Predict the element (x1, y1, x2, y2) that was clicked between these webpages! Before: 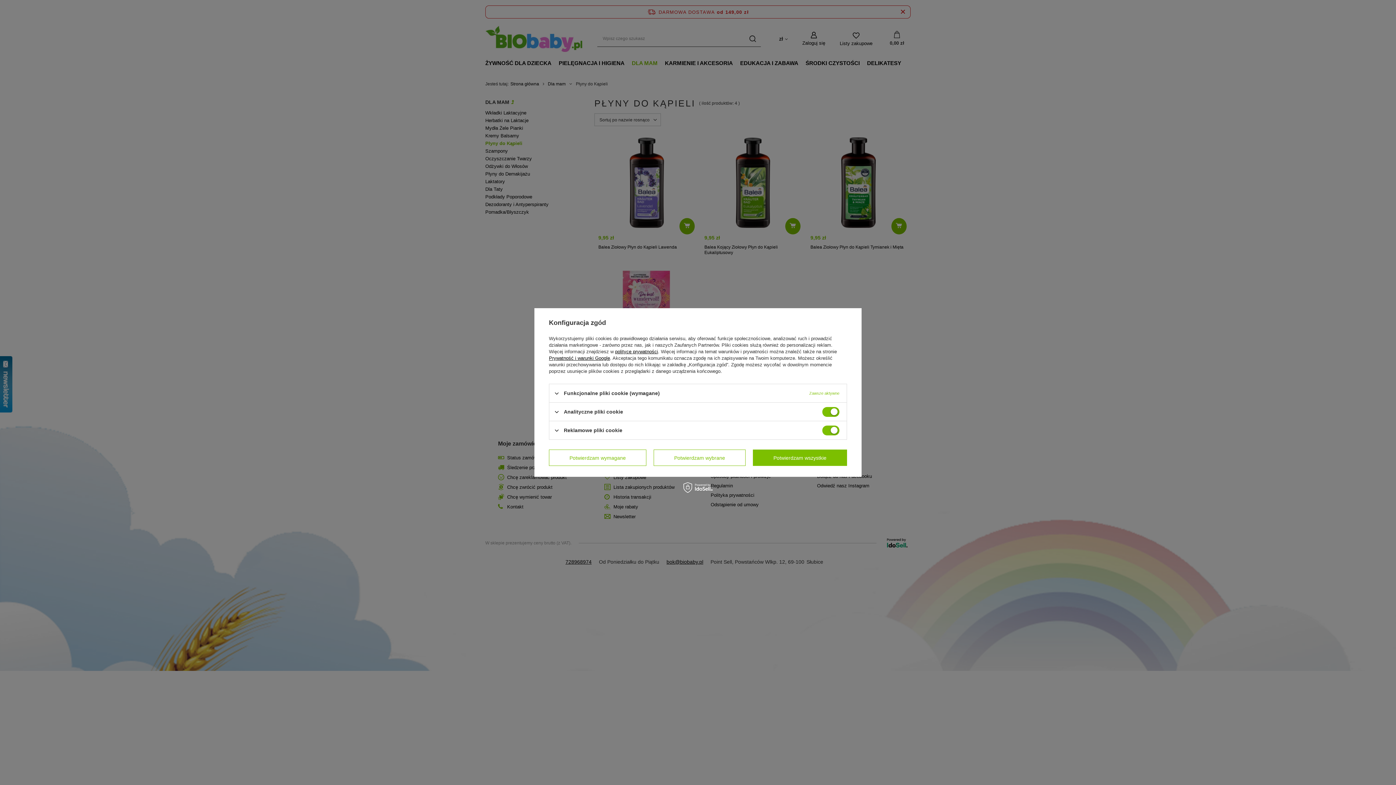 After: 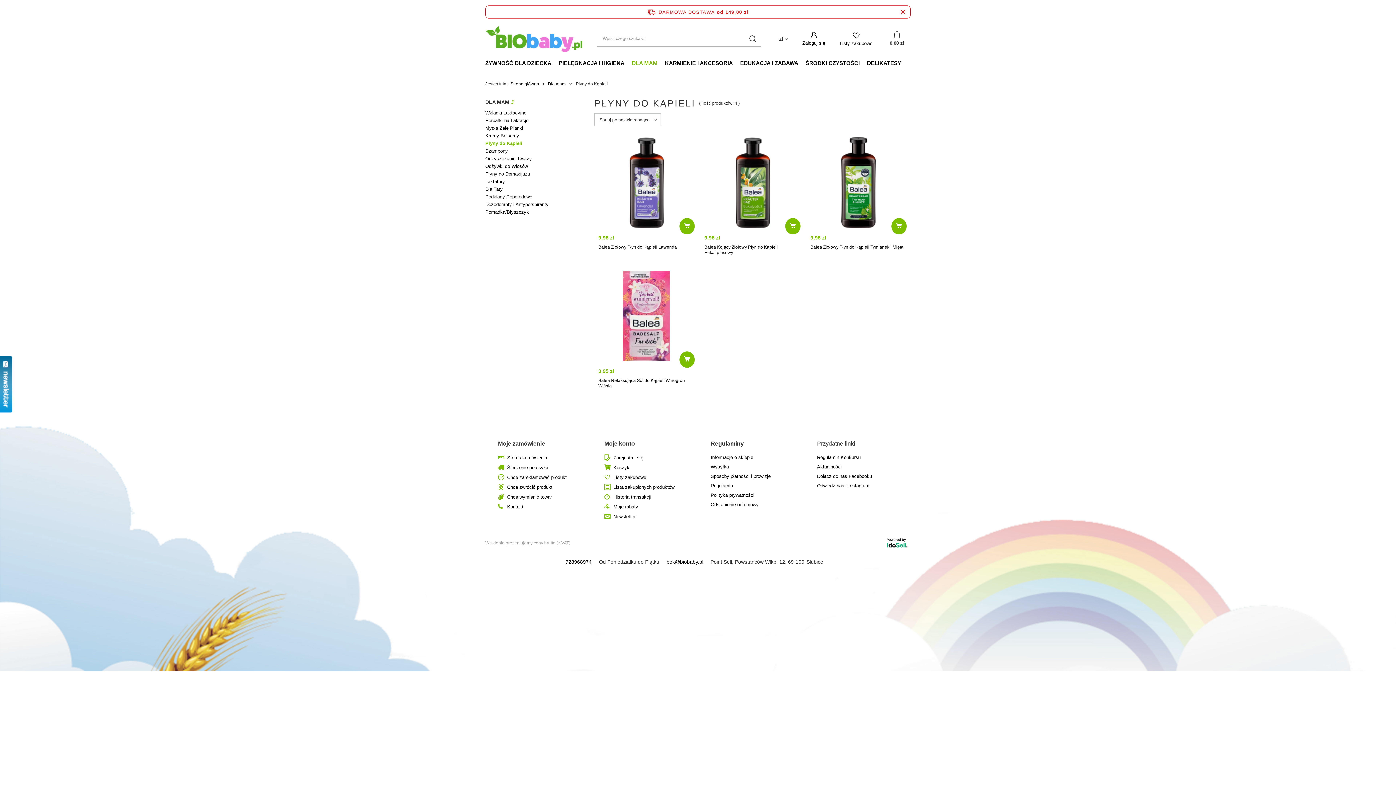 Action: label: Potwierdzam wymagane bbox: (549, 449, 646, 466)